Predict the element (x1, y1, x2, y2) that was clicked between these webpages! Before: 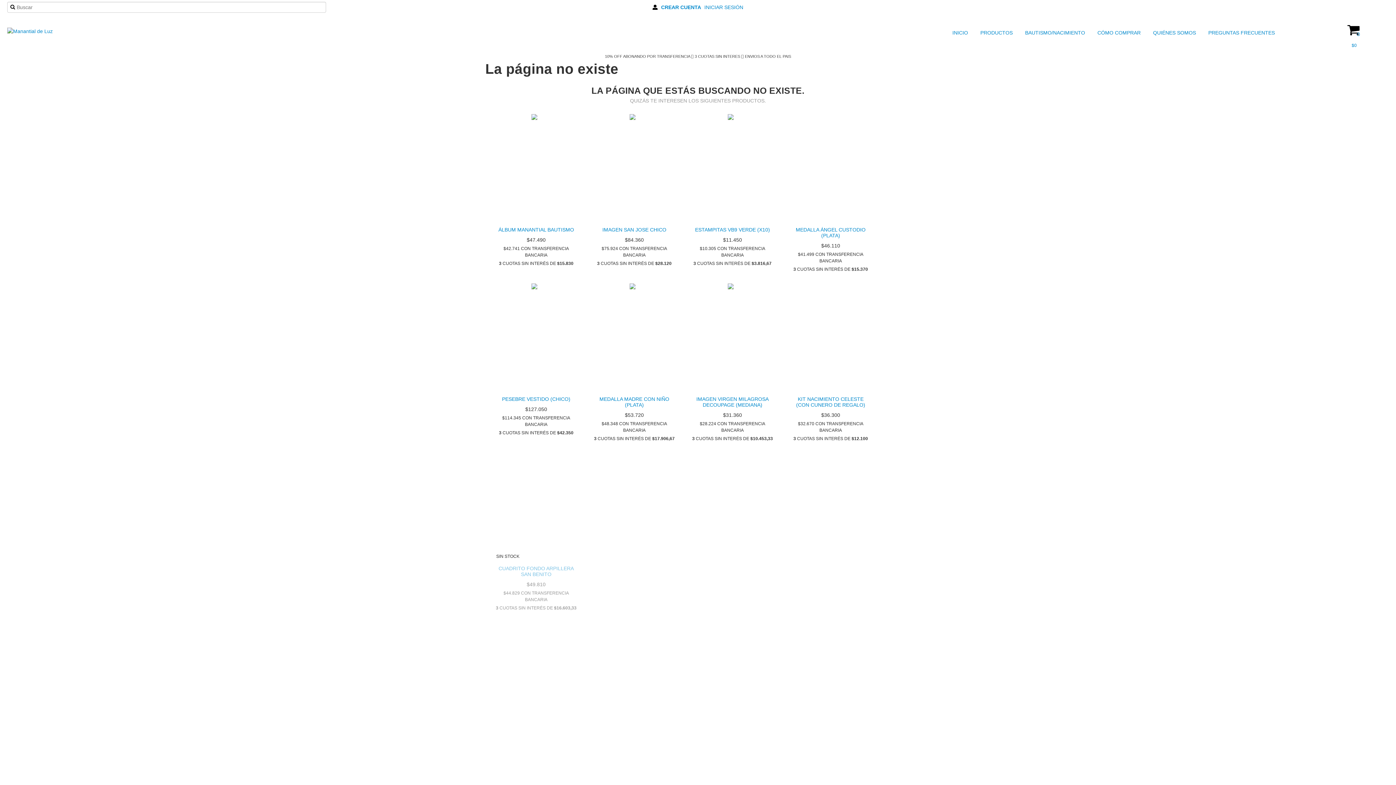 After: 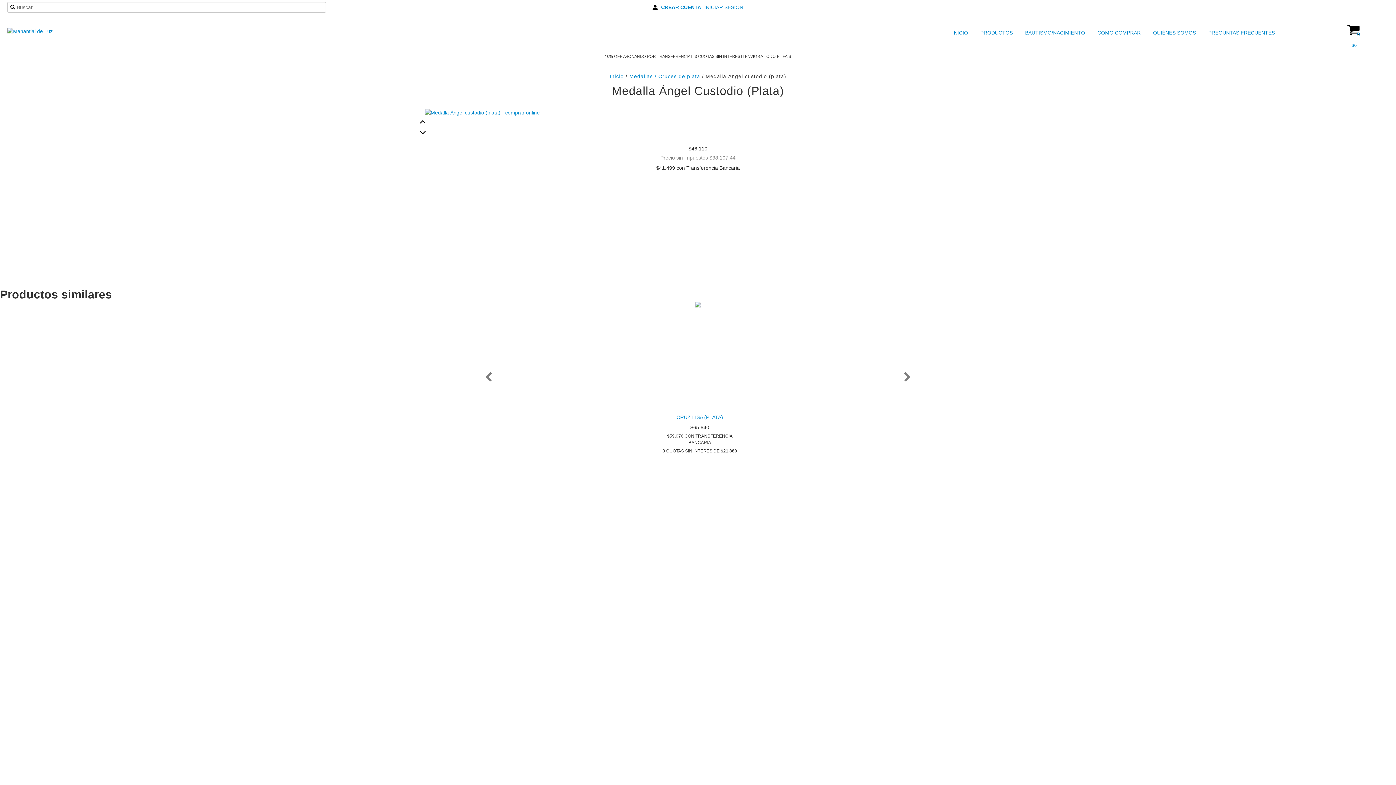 Action: bbox: (789, 225, 872, 240) label: MEDALLA ÁNGEL CUSTODIO (PLATA)